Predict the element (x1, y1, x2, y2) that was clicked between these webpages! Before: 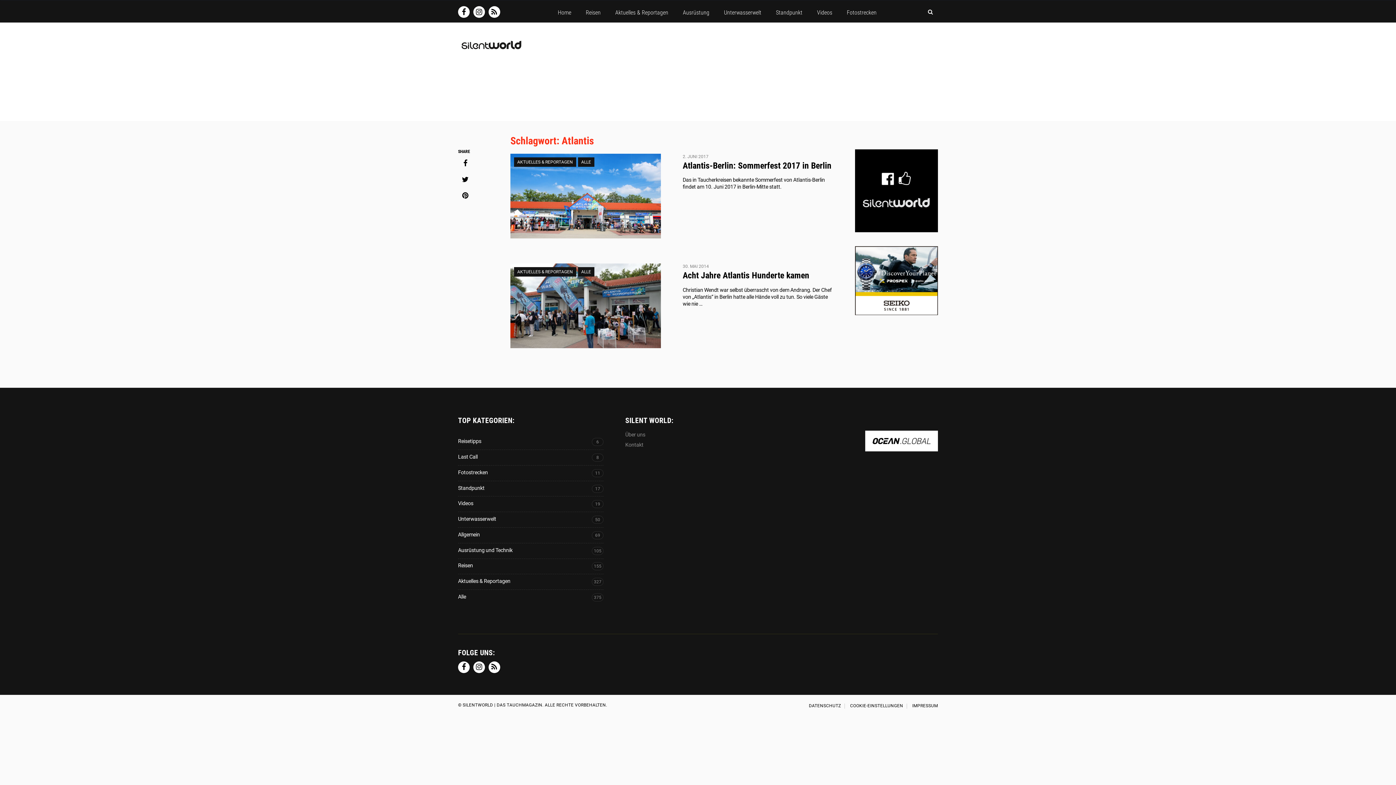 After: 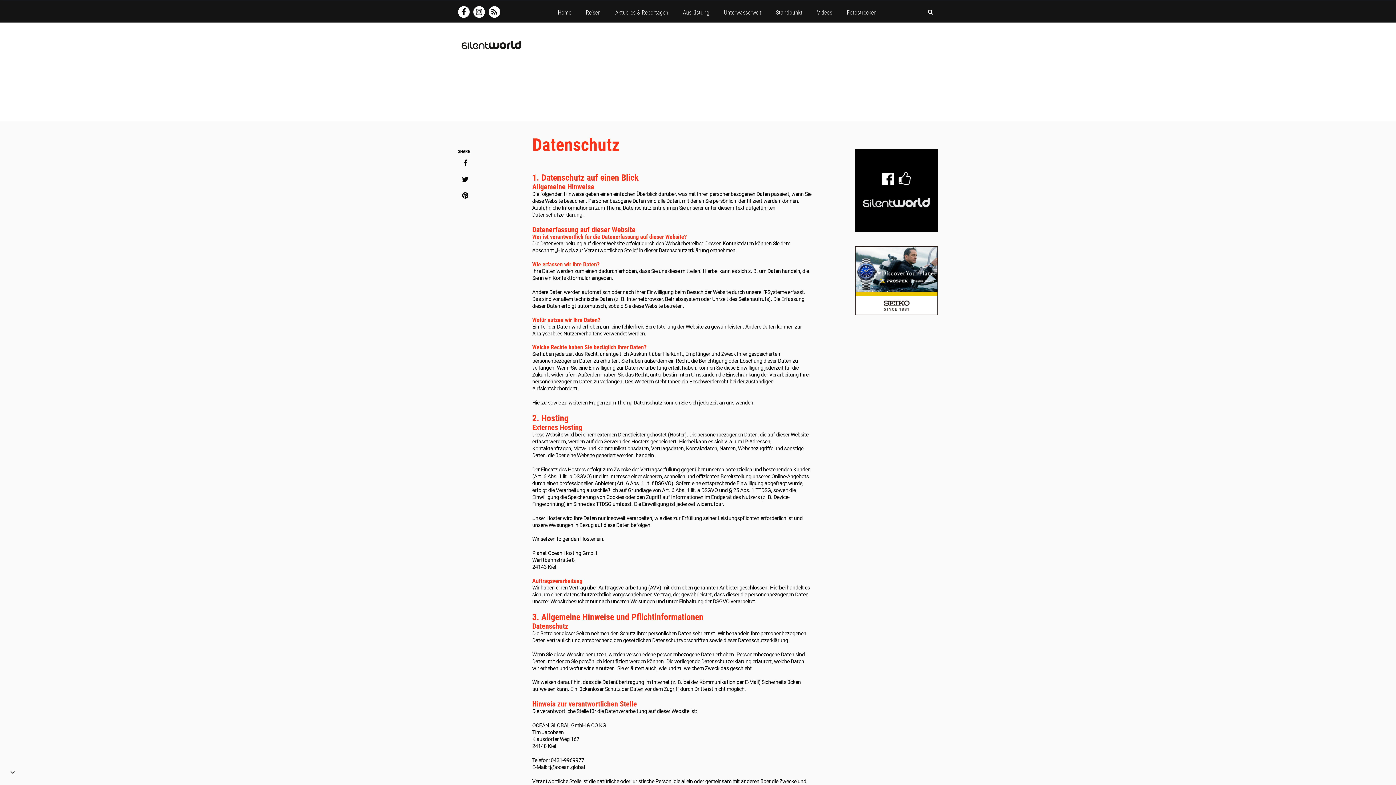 Action: bbox: (809, 703, 841, 708) label: DATENSCHUTZ